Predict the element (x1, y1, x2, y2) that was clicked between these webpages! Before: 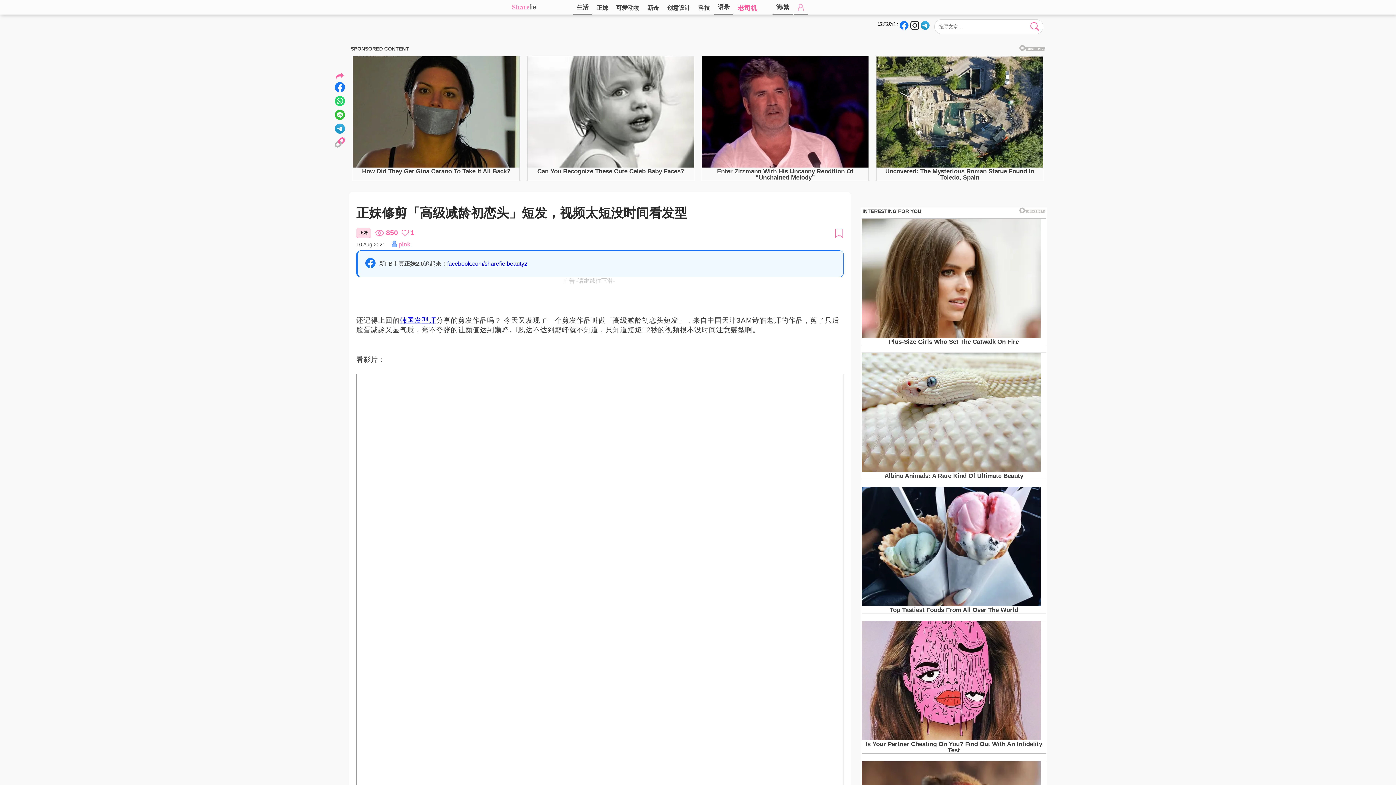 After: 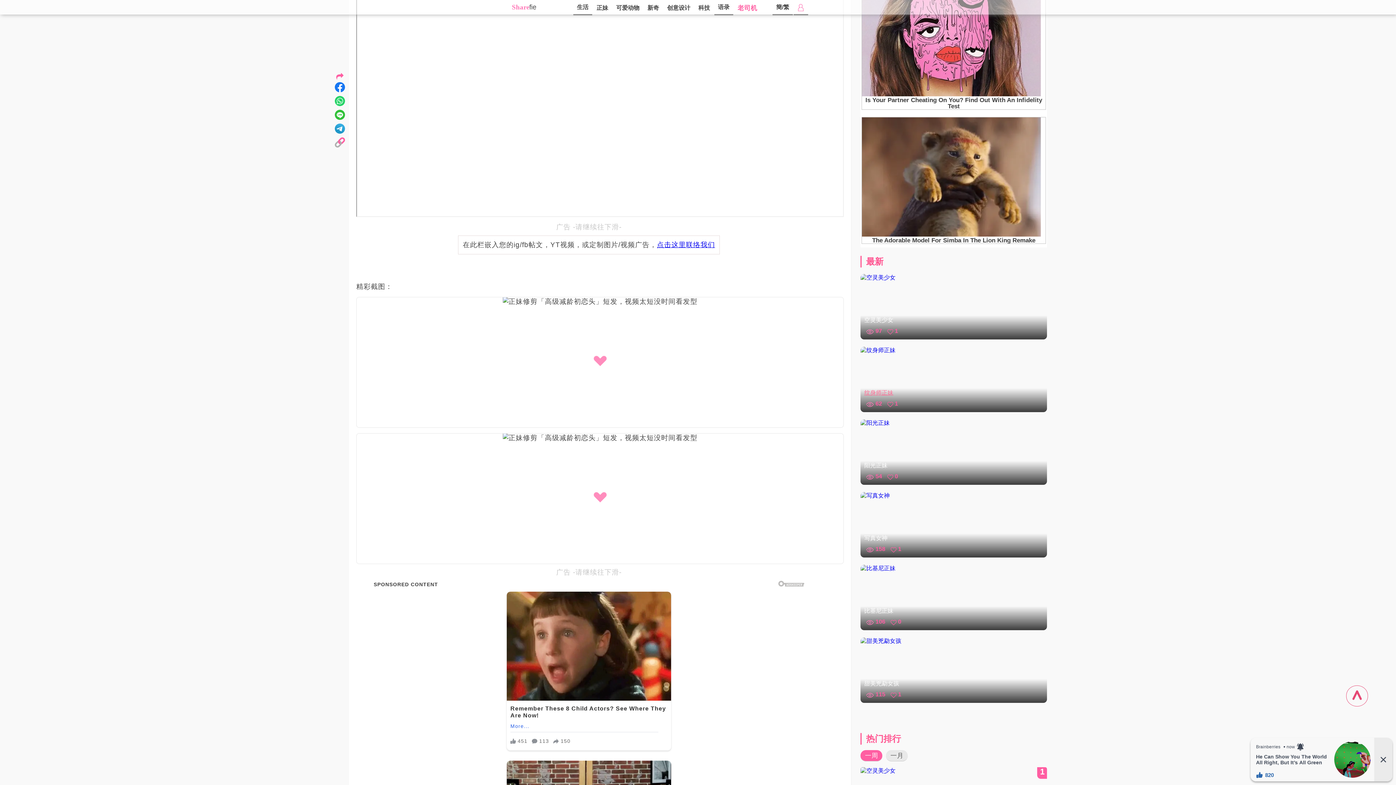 Action: label: 纹身师正妹 bbox: (864, 319, 893, 325)